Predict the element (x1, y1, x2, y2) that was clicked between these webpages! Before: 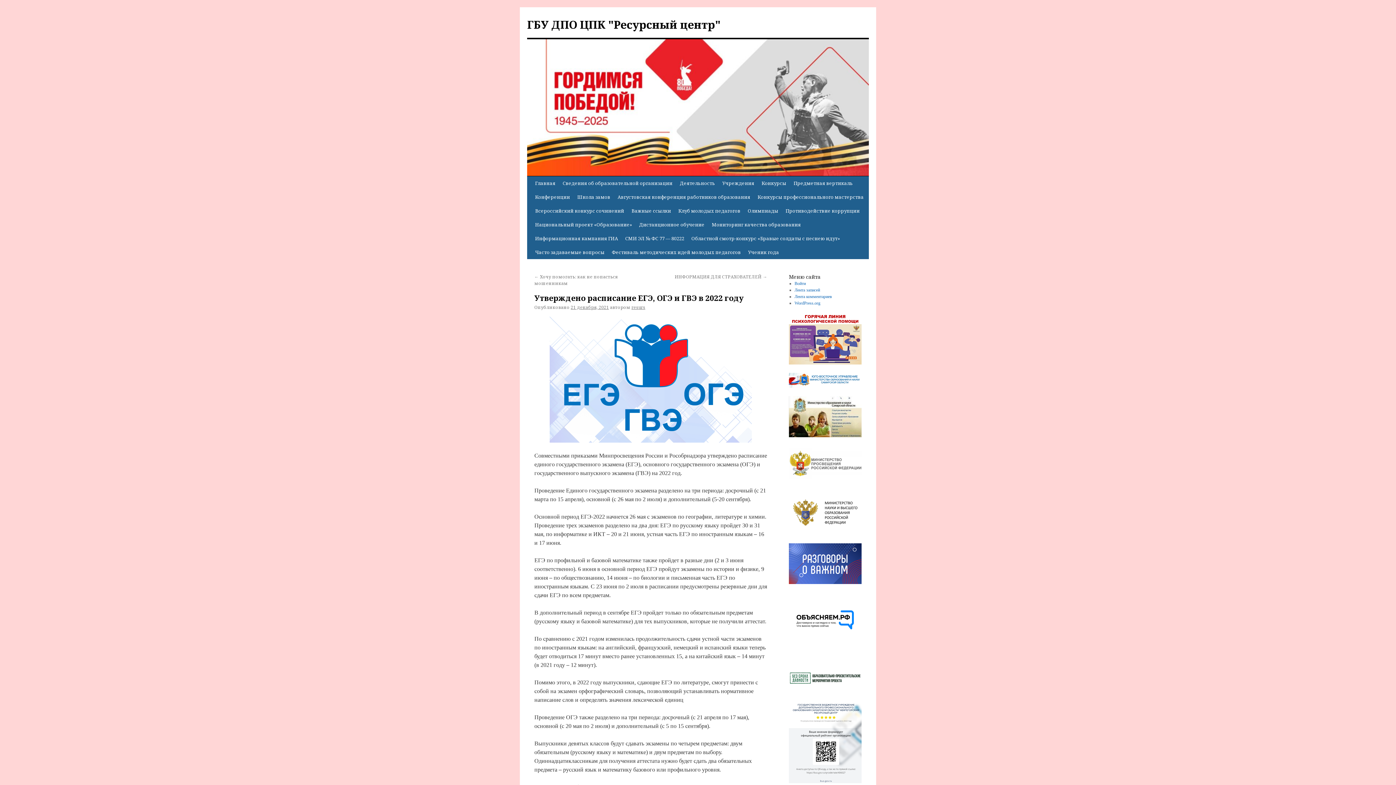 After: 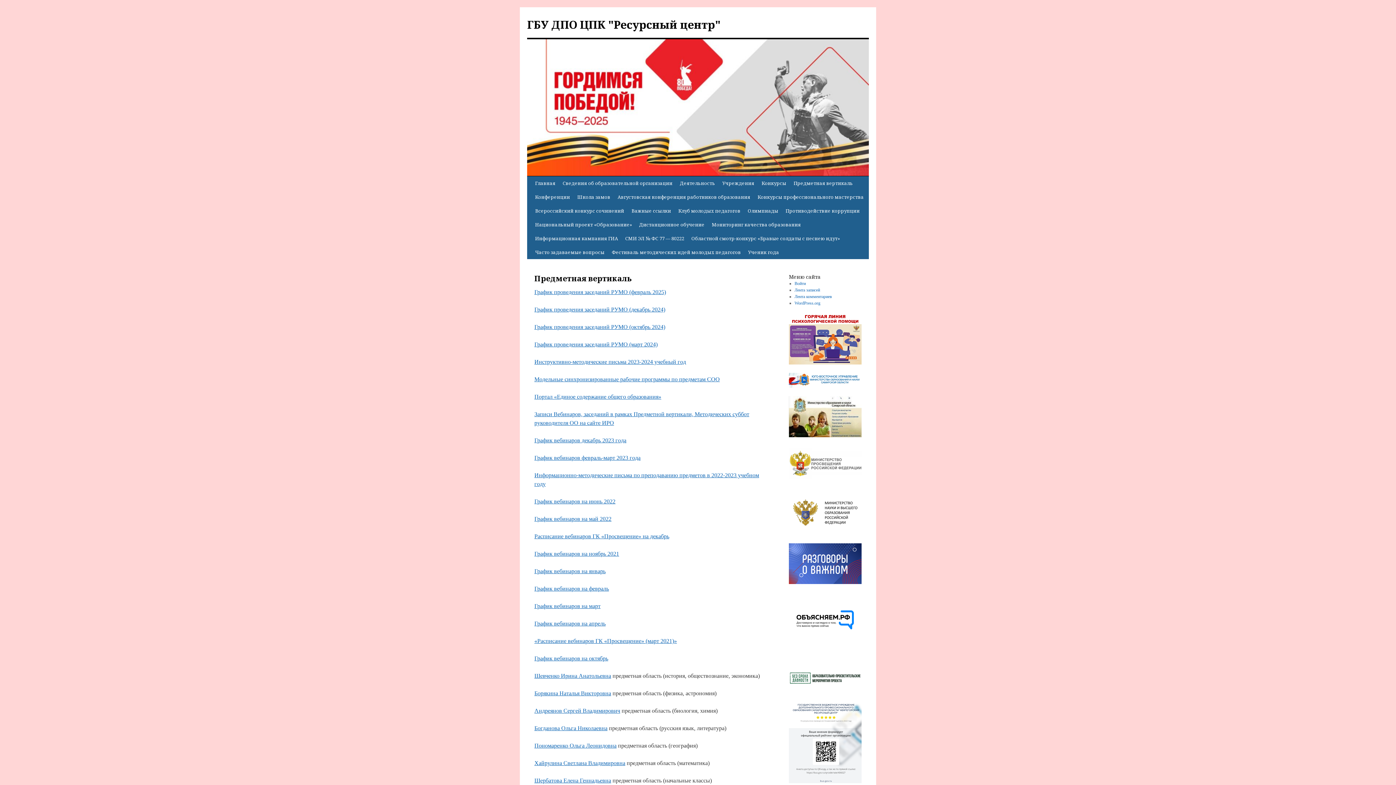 Action: label: Предметная вертикаль bbox: (790, 176, 856, 190)